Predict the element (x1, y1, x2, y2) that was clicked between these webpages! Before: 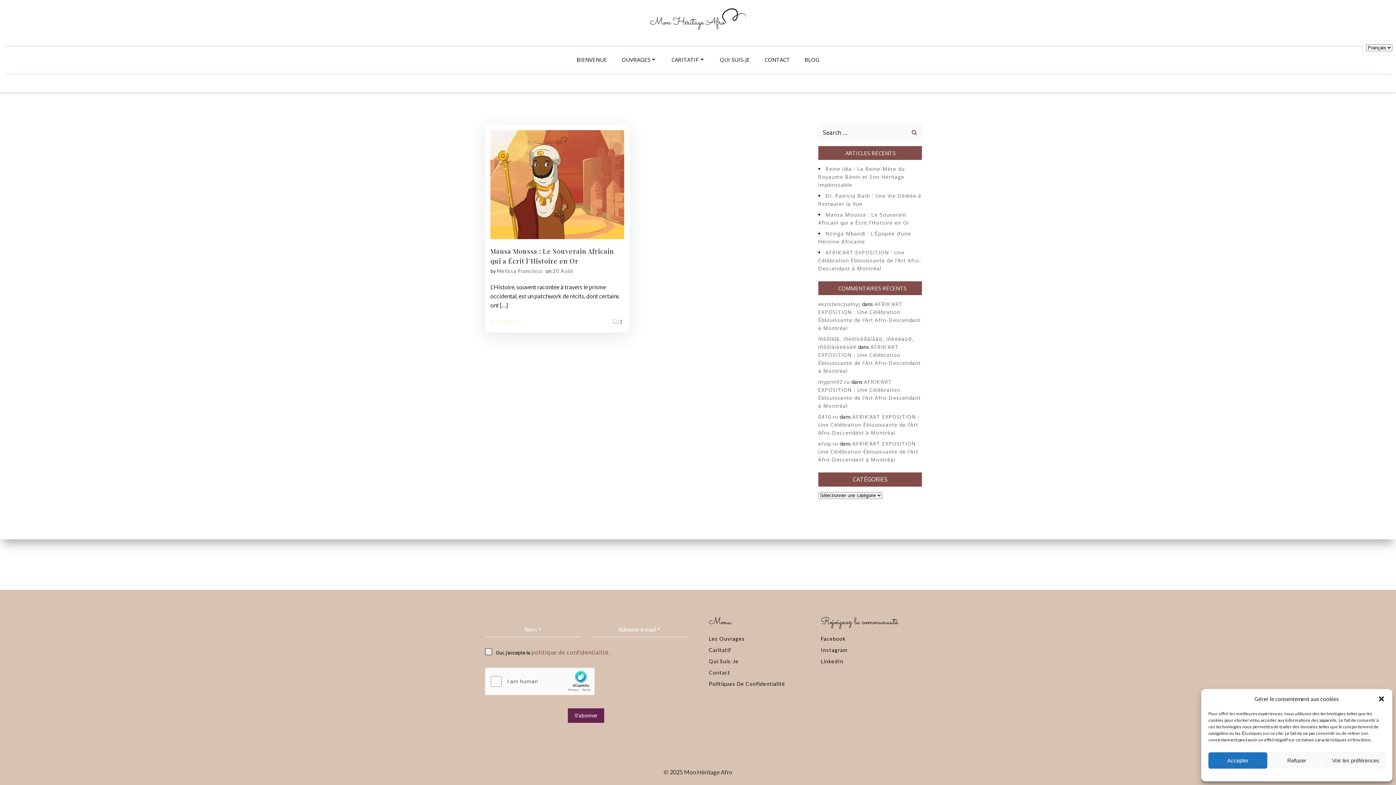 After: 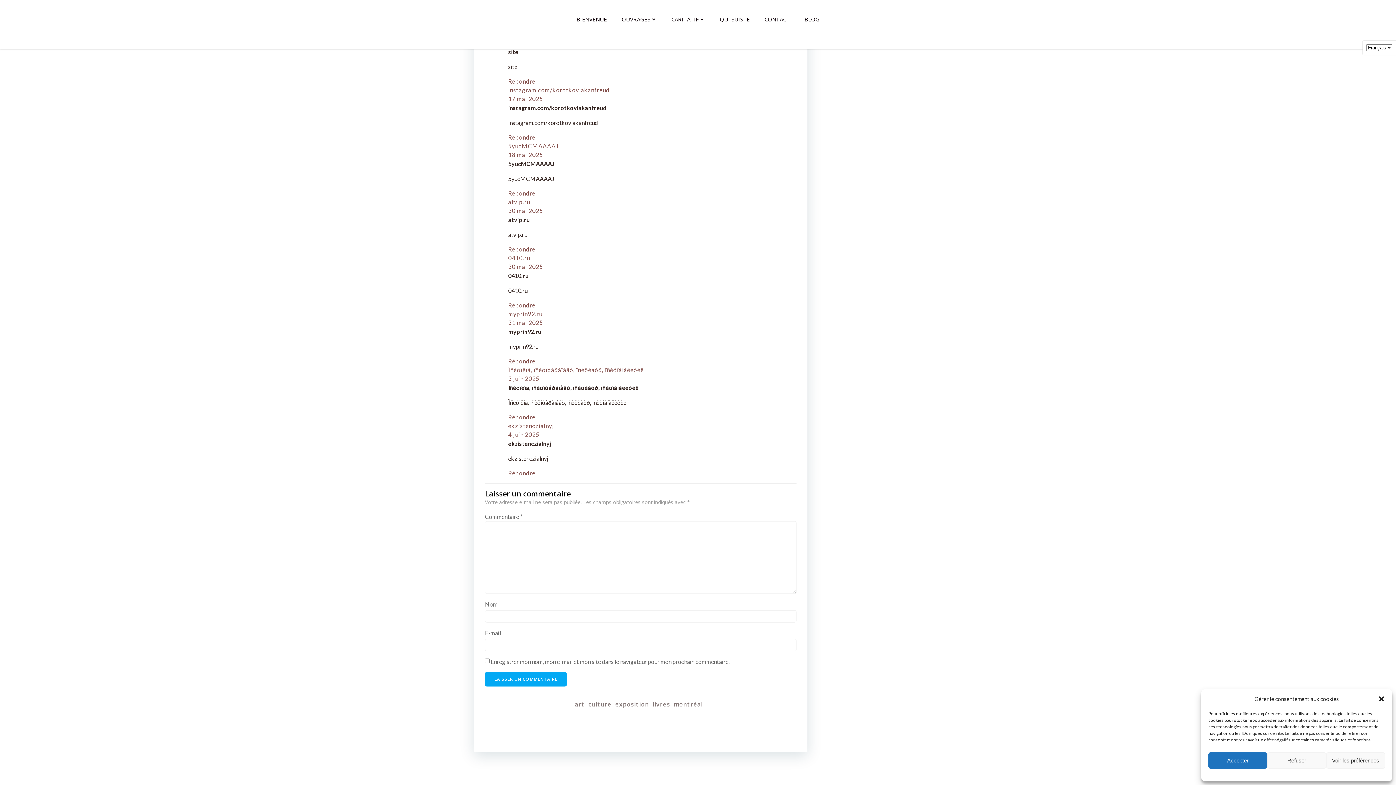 Action: bbox: (818, 413, 919, 436) label: AFRIK’ART EXPOSITION : Une Célébration Éblouissante de l’Art Afro-Descendant à Montréal